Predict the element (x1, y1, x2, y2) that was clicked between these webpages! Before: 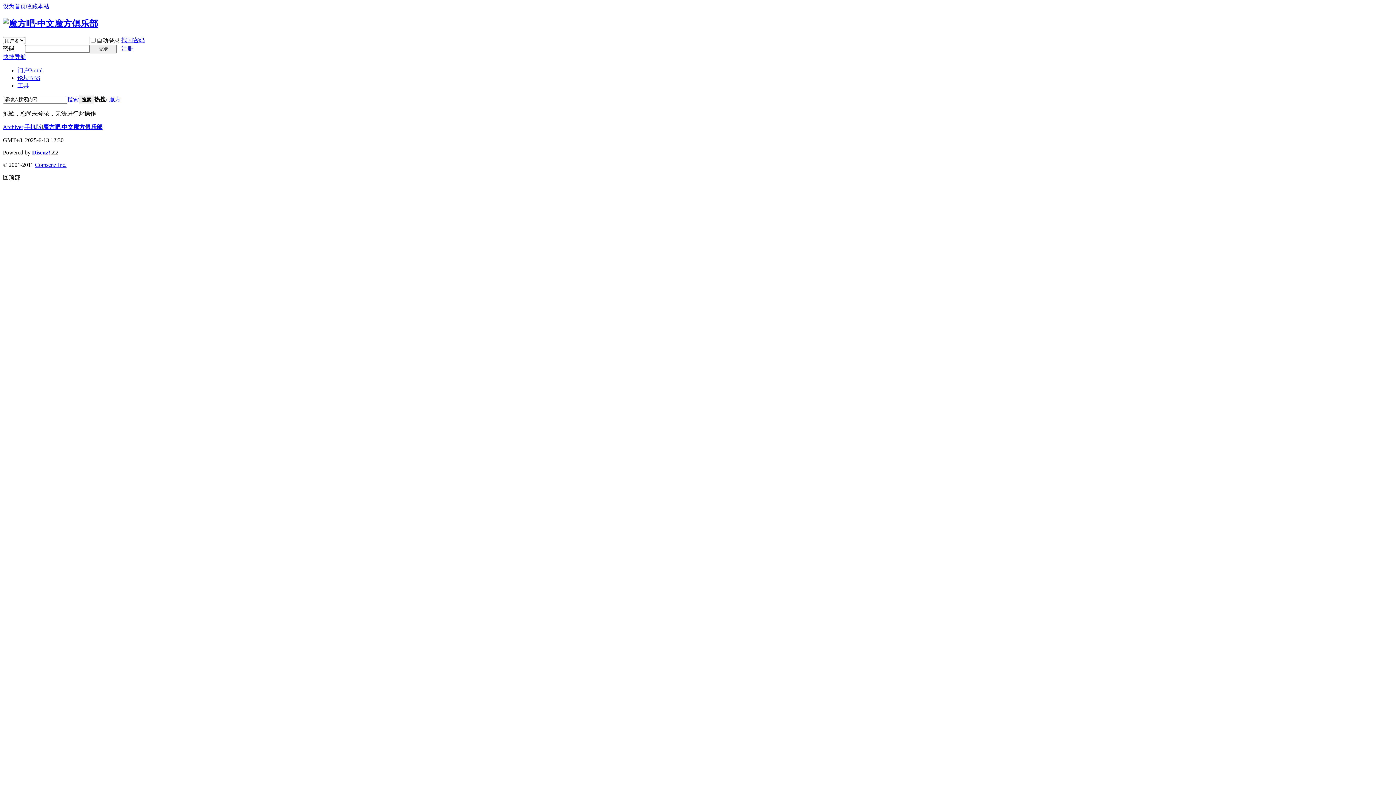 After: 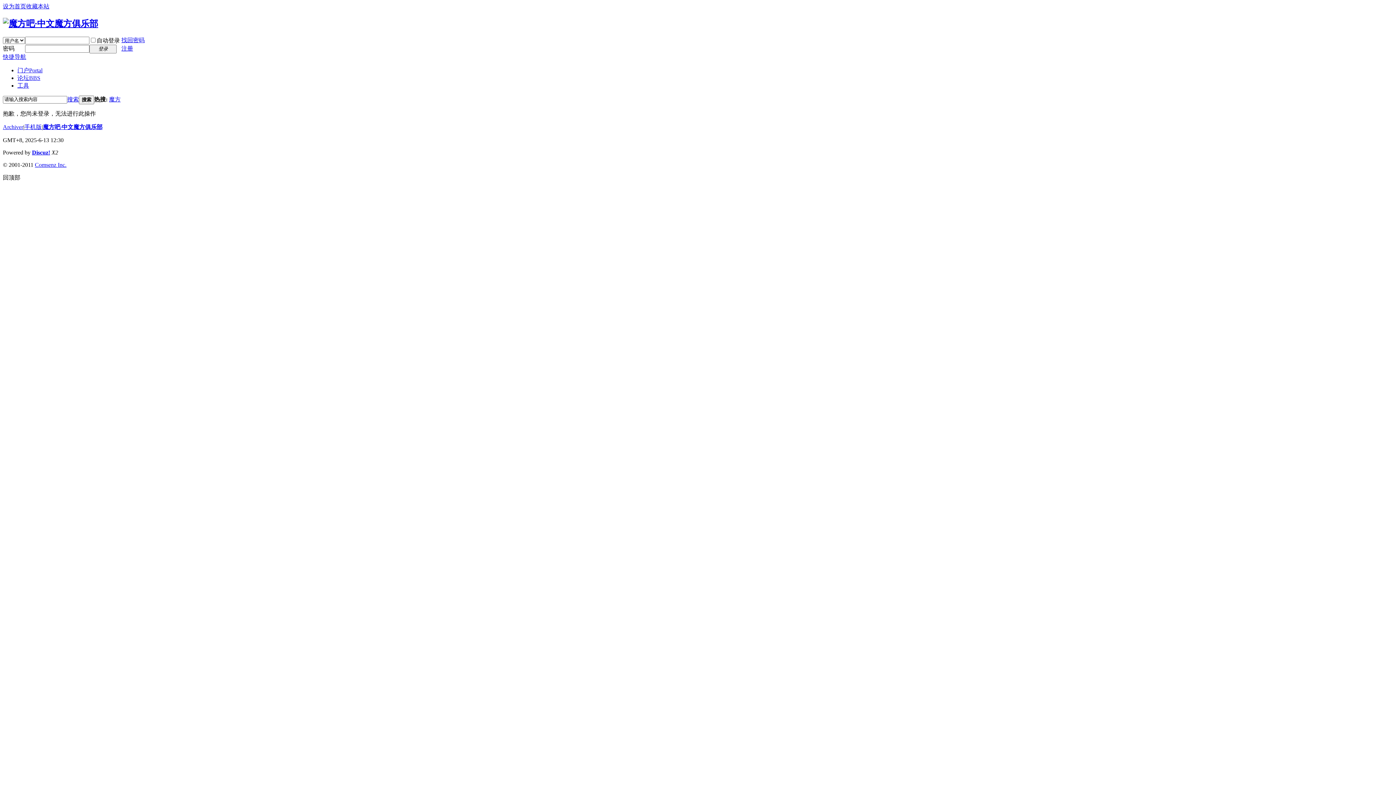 Action: label: 找回密码 bbox: (121, 37, 144, 43)